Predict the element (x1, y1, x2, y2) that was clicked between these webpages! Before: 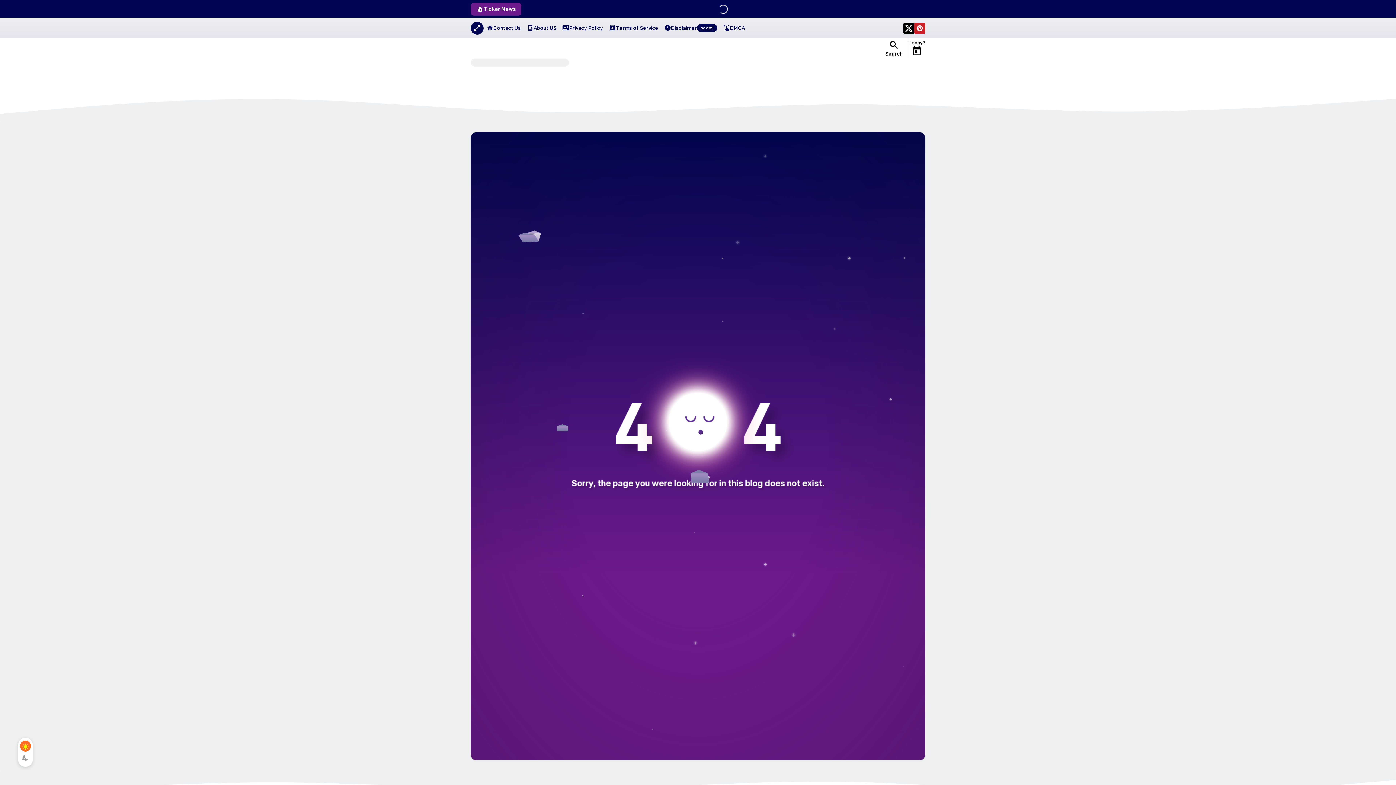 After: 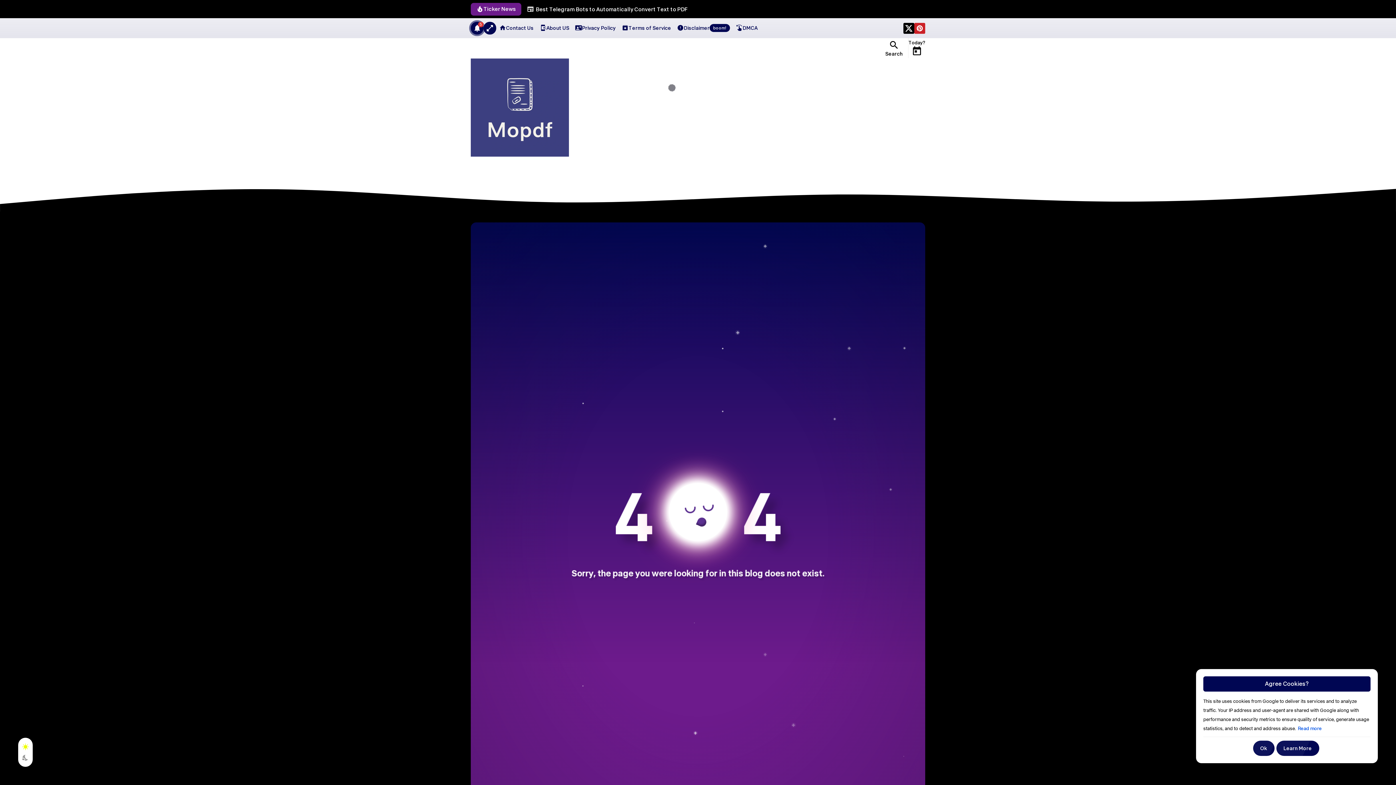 Action: bbox: (21, 754, 29, 761) label: Dark Mode Button